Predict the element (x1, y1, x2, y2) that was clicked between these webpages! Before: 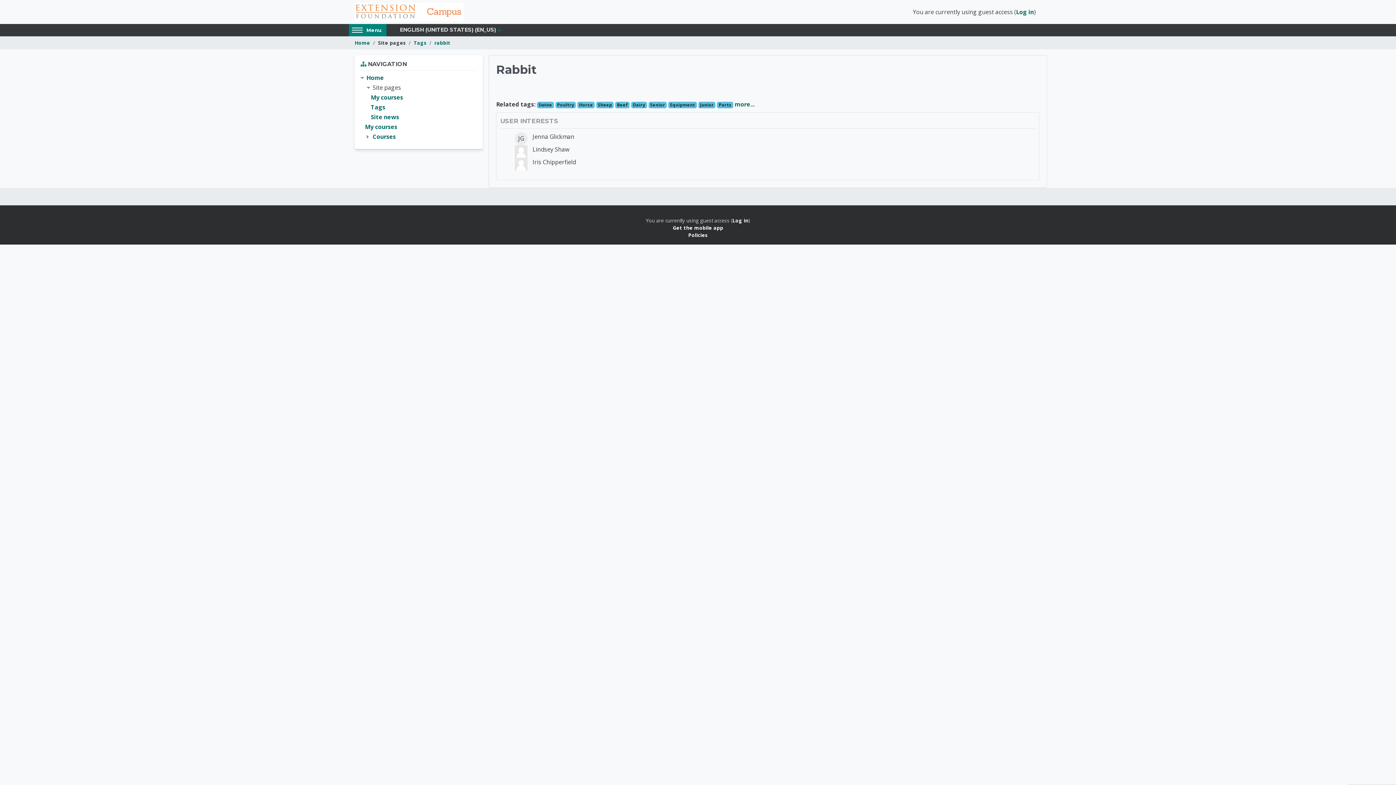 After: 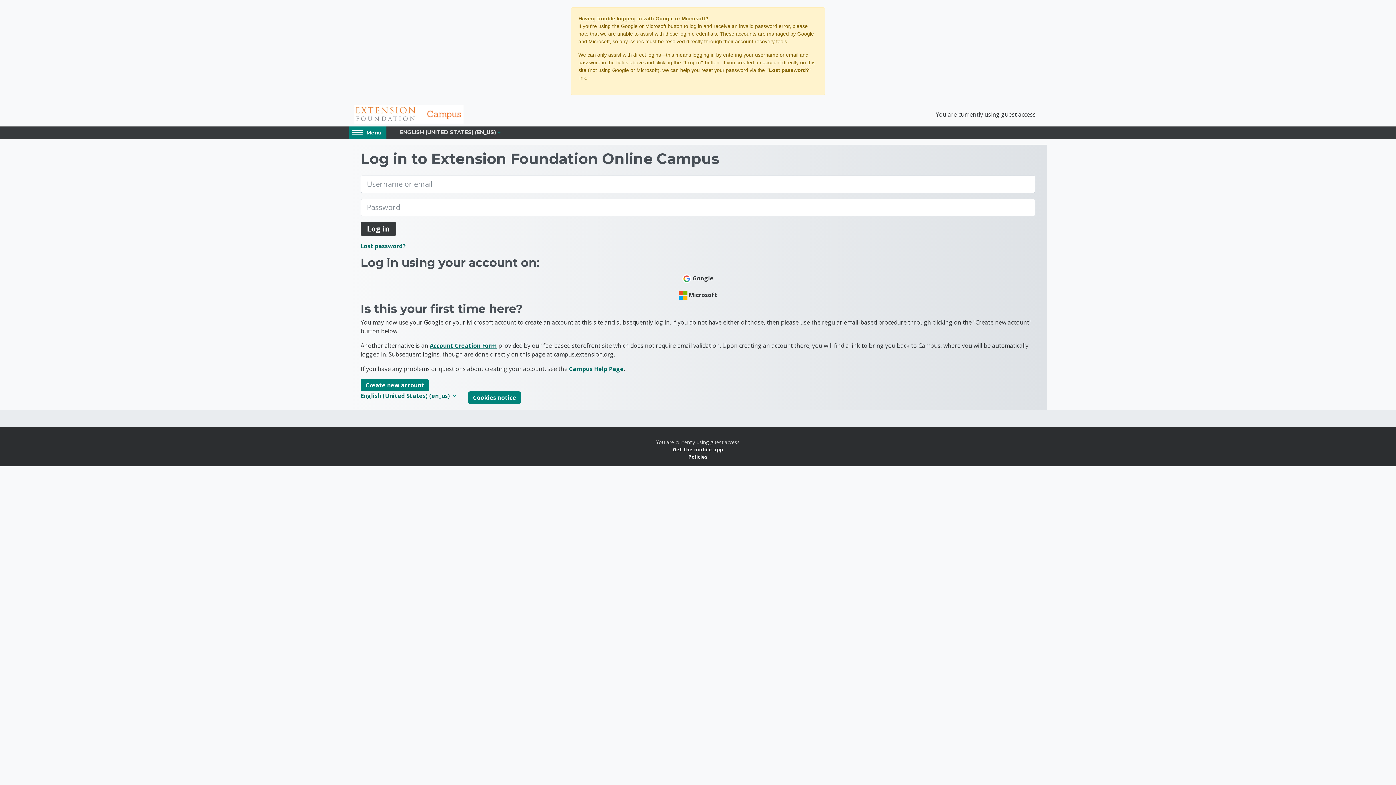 Action: label: Log in bbox: (1016, 7, 1034, 15)